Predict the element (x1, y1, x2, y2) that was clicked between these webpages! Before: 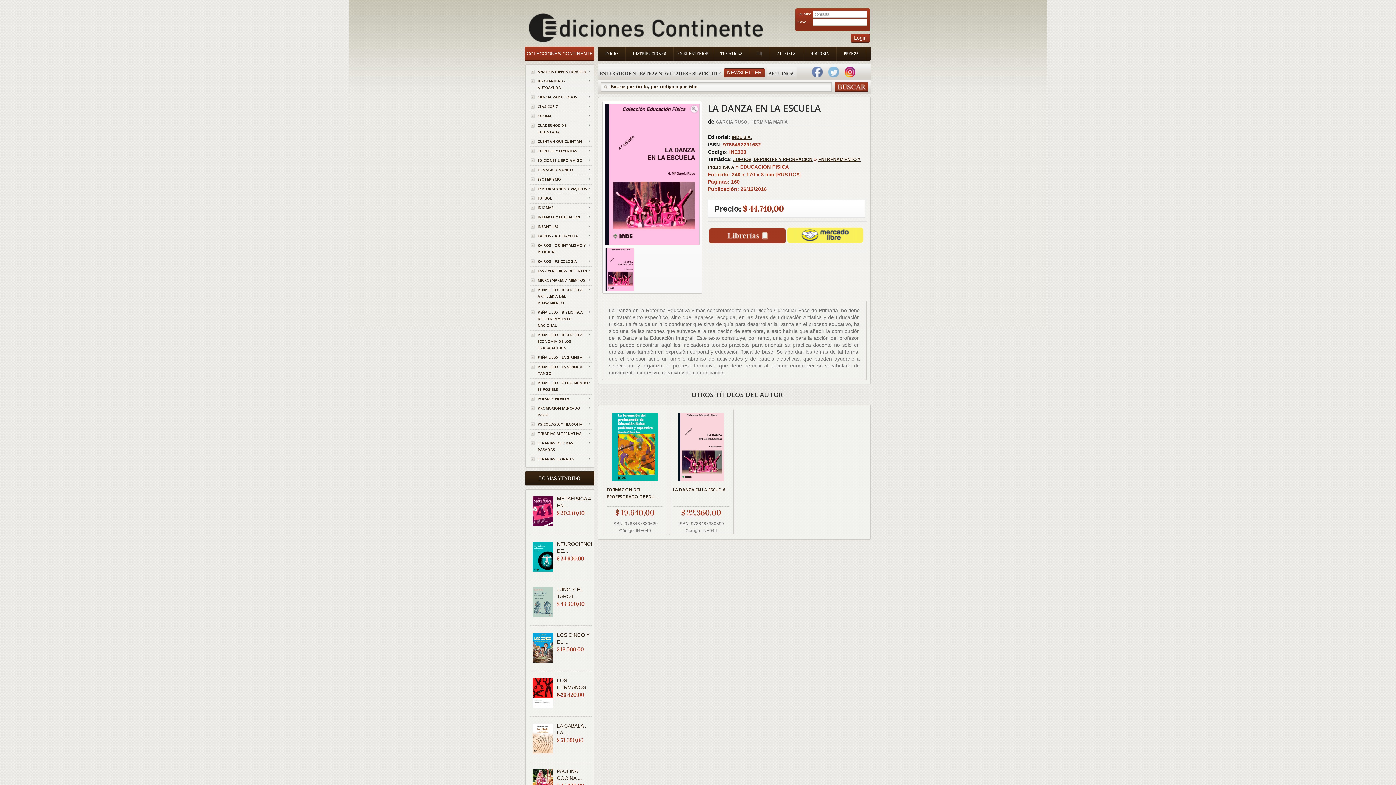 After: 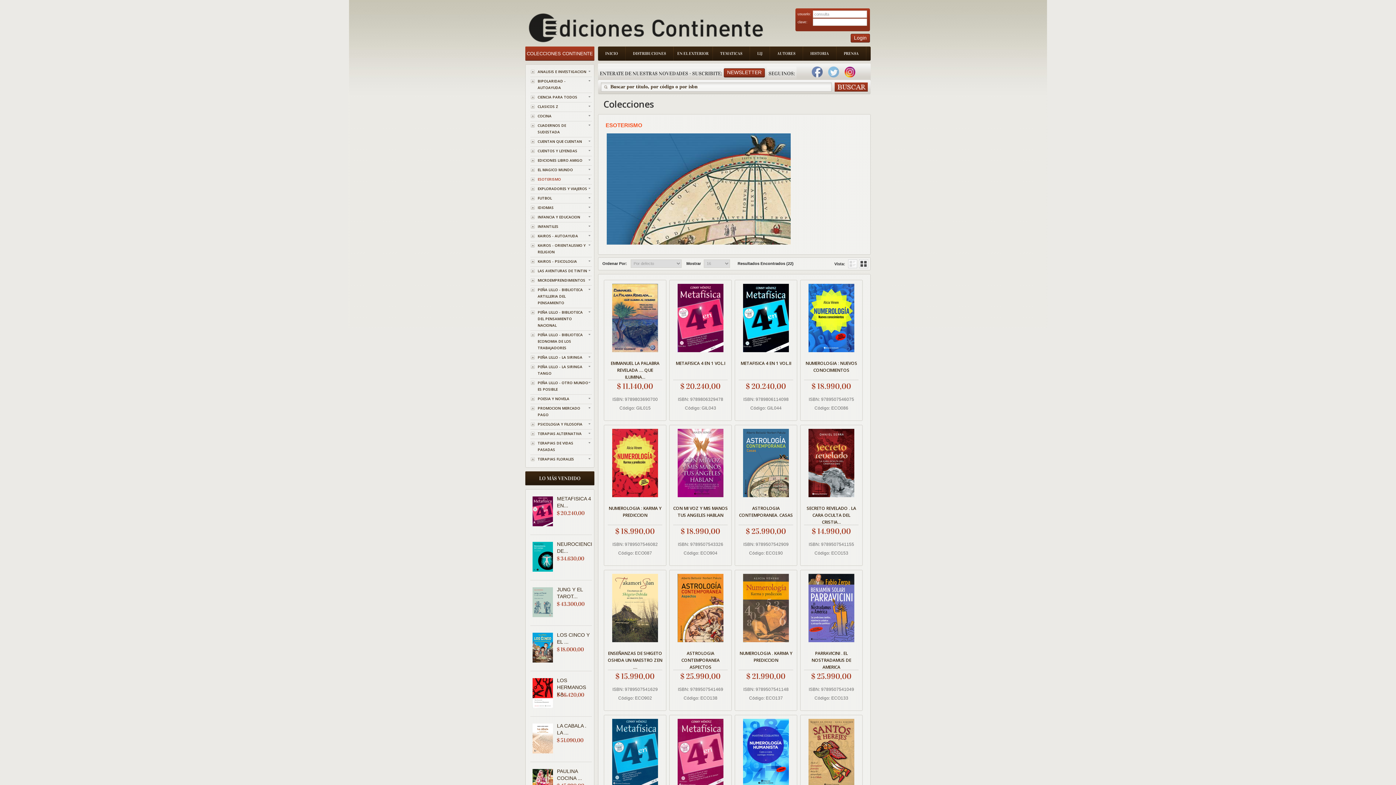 Action: bbox: (530, 176, 592, 182) label: ESOTERISMO